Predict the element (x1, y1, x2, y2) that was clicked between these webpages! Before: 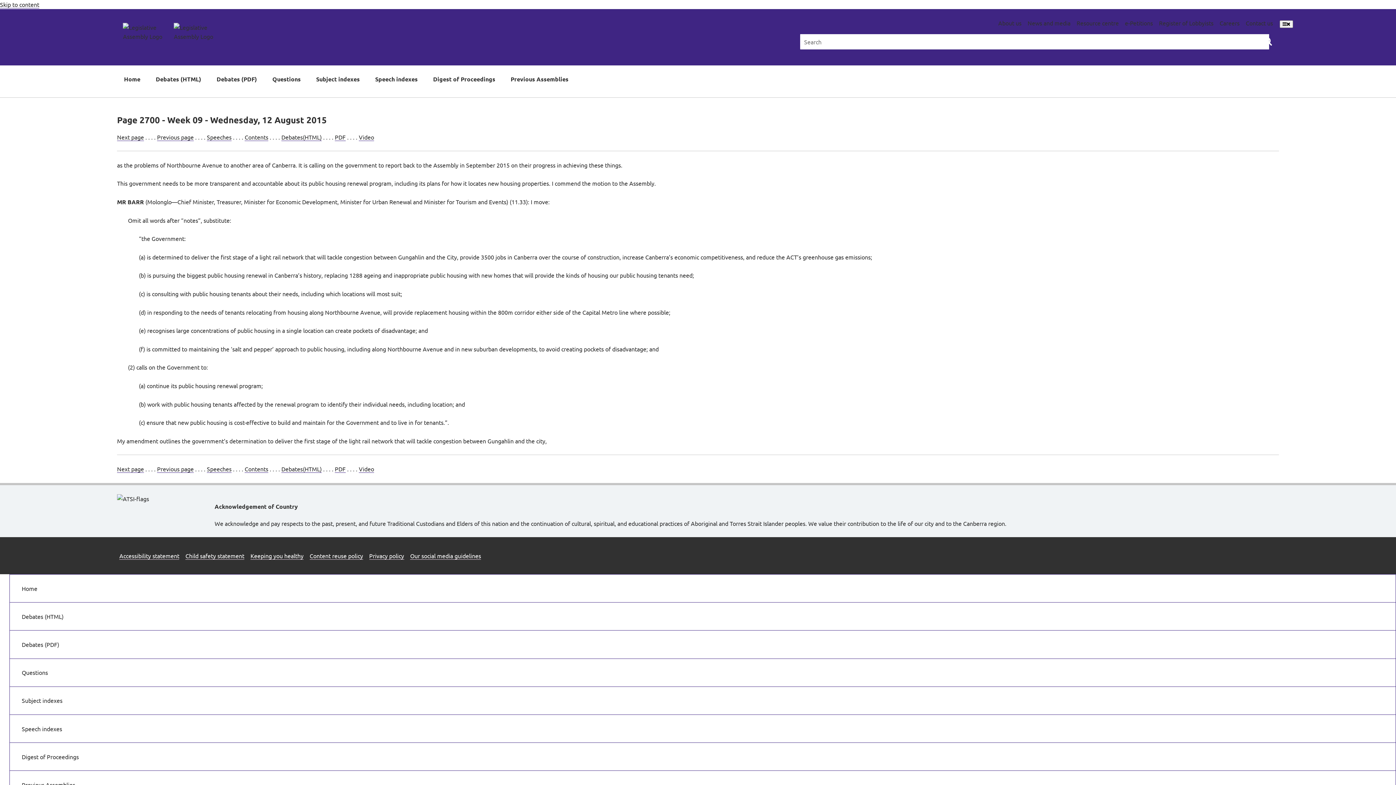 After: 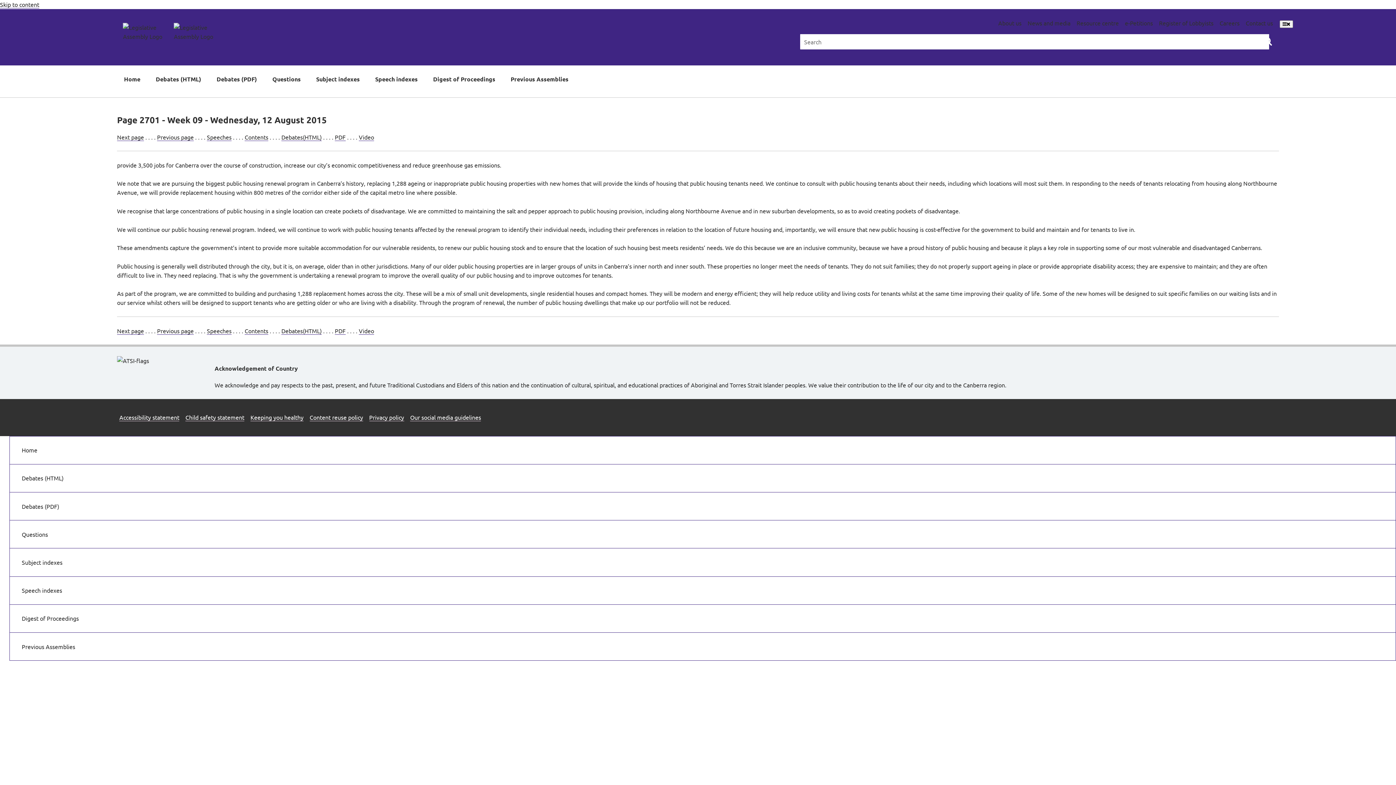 Action: bbox: (117, 133, 143, 140) label: Next page